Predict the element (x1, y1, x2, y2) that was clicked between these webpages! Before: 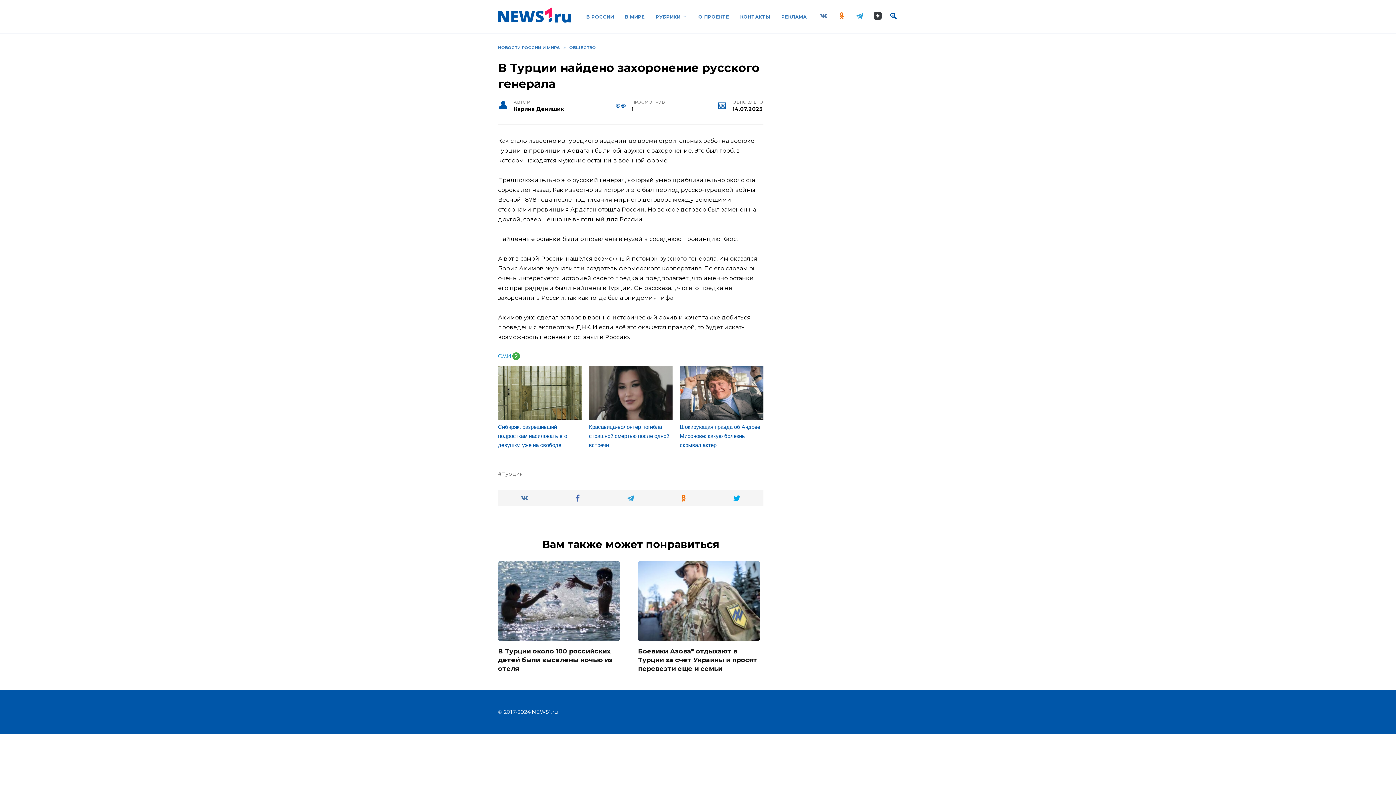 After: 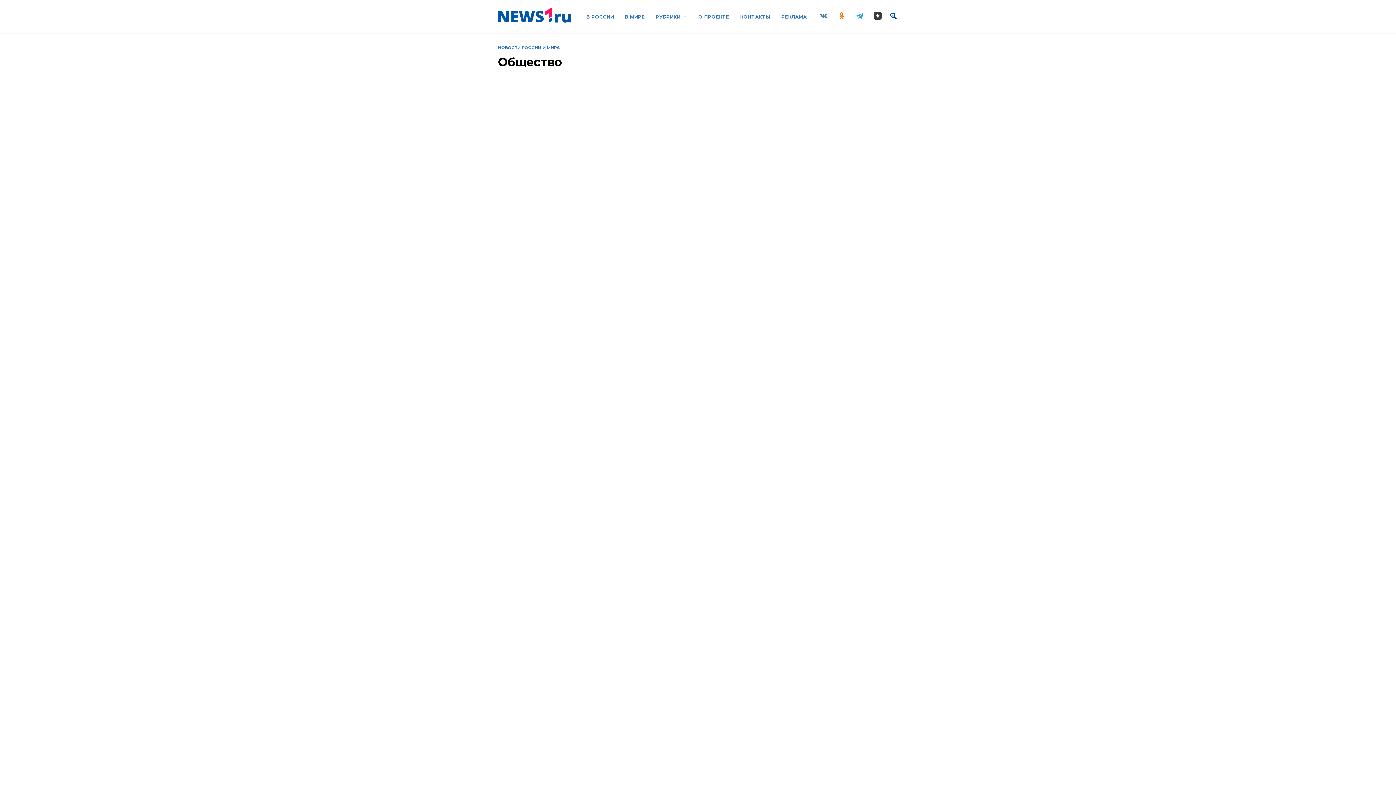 Action: label: ОБЩЕСТВО bbox: (569, 45, 596, 50)